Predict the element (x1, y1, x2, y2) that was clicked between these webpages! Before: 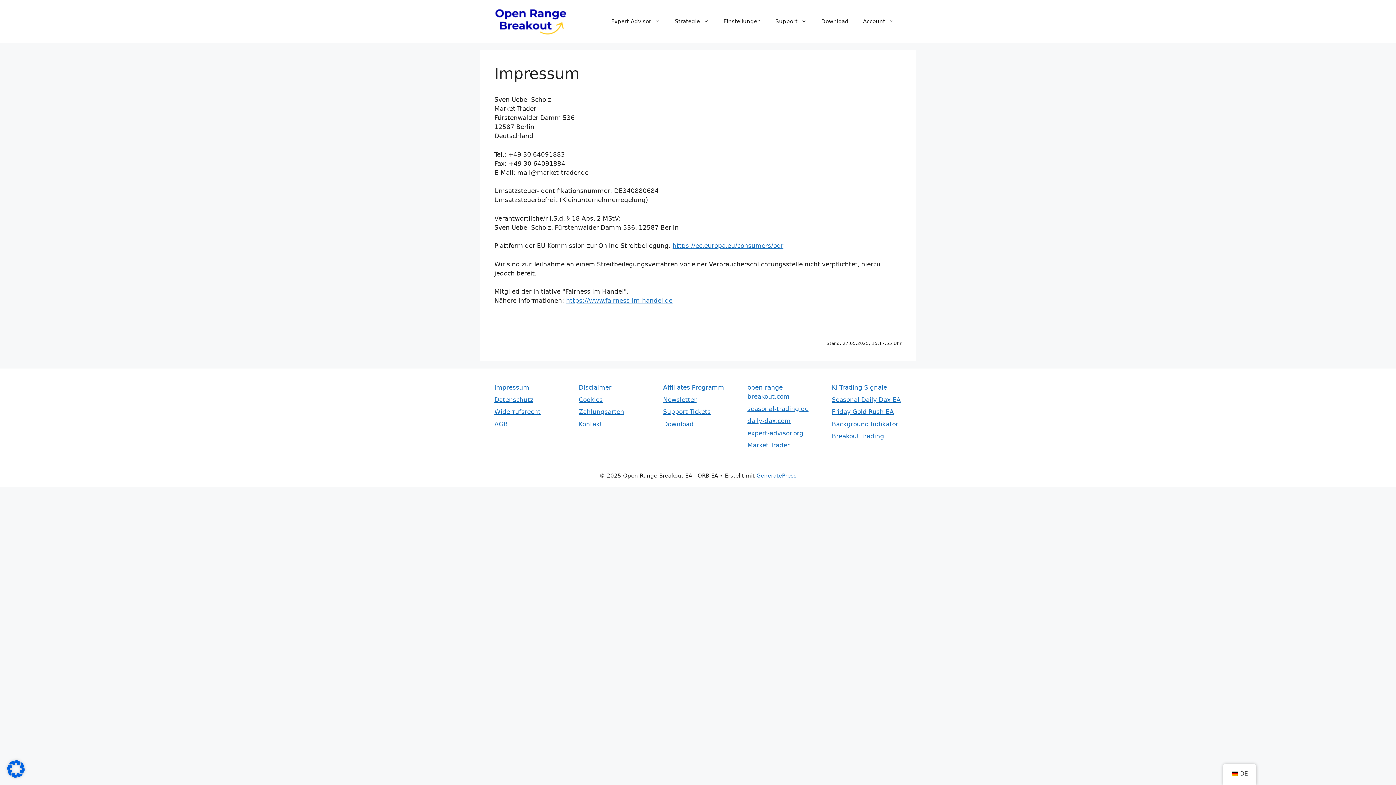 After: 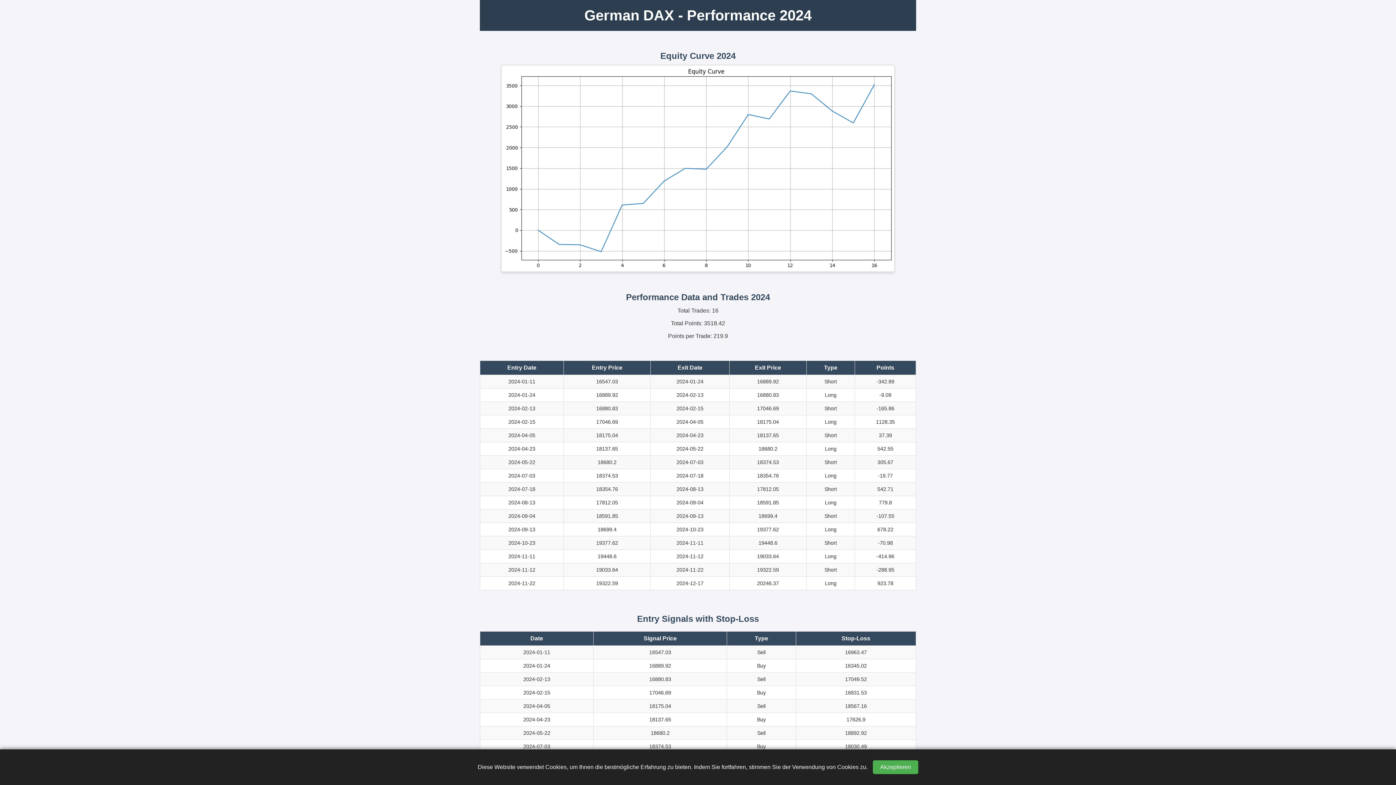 Action: bbox: (747, 417, 790, 424) label: daily-dax.com